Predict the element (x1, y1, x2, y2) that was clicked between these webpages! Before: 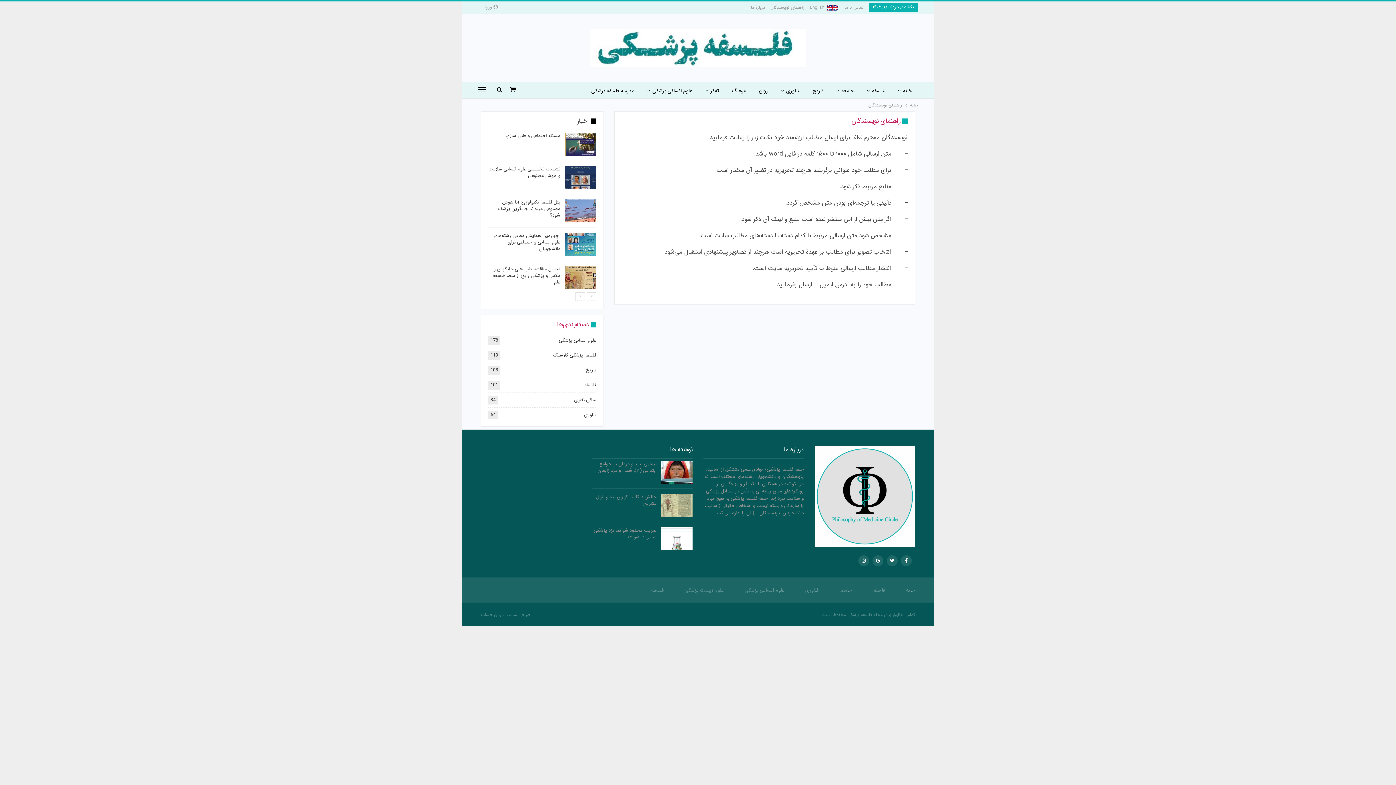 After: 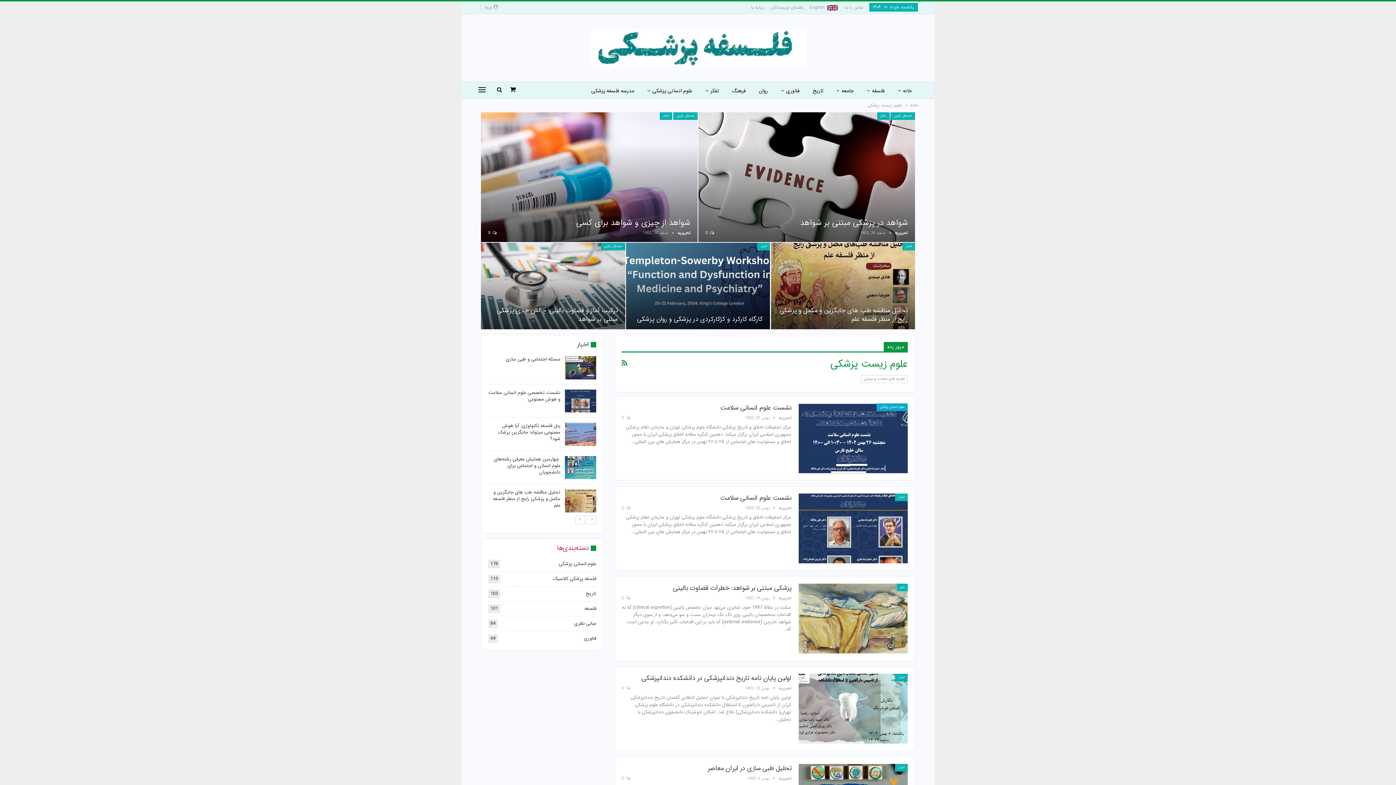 Action: bbox: (684, 586, 724, 594) label: علوم زیست پزشکی